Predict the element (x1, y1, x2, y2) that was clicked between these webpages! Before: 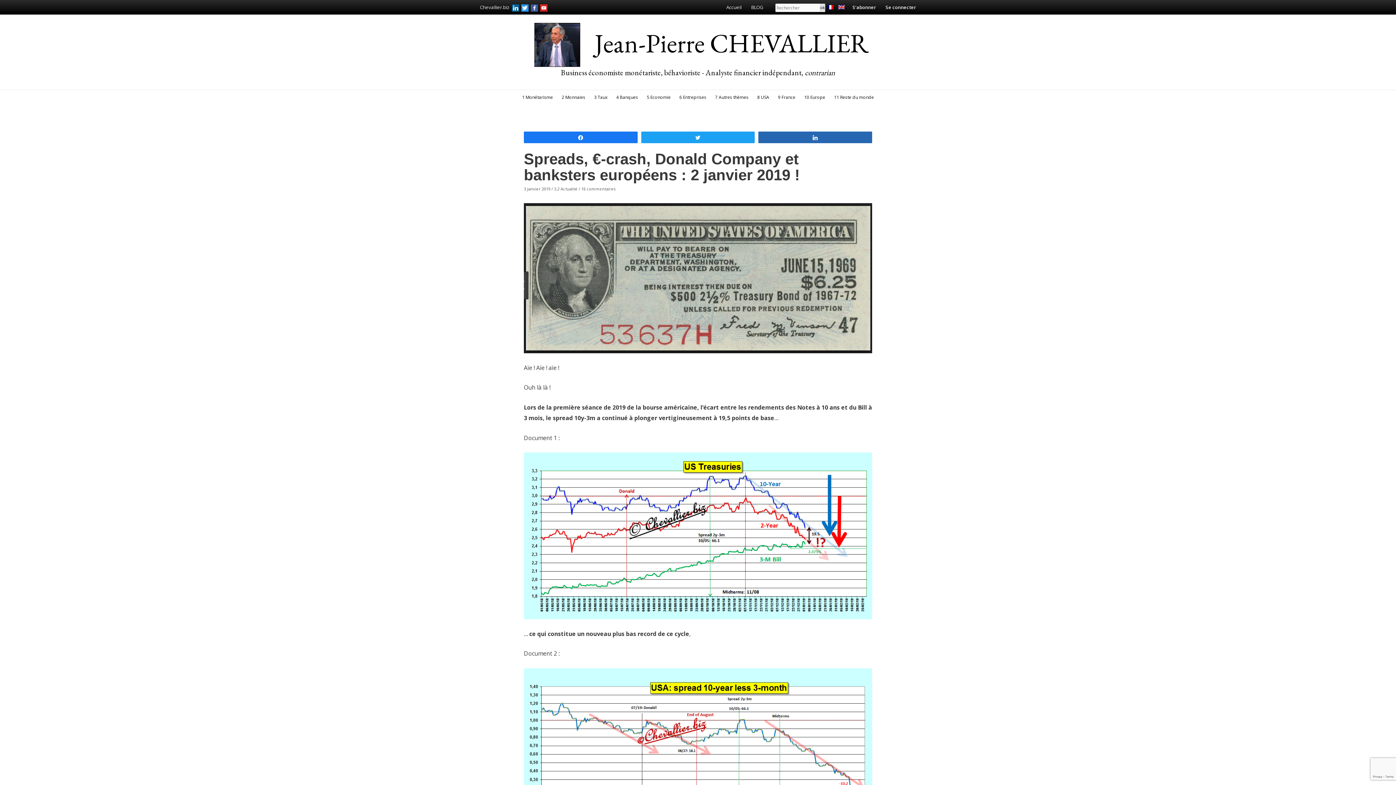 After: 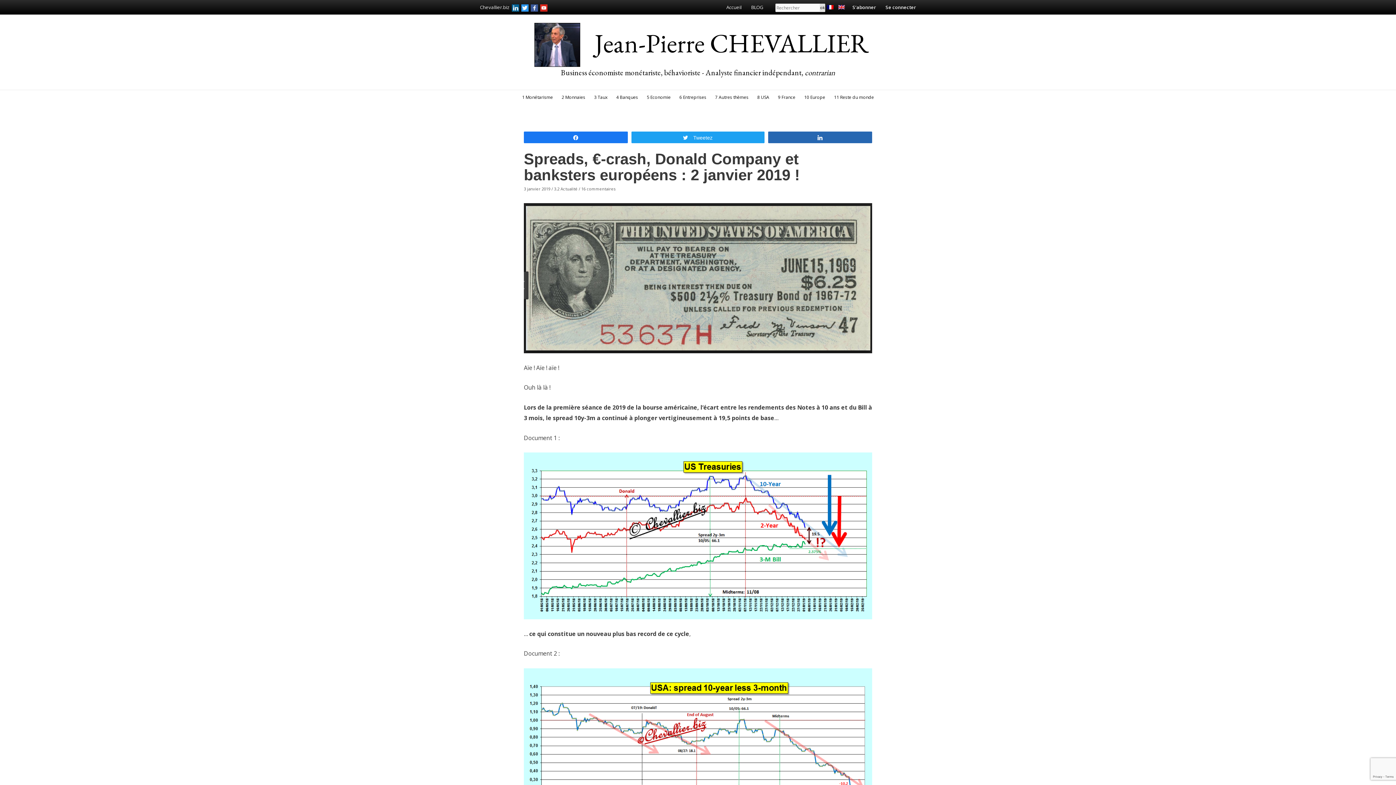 Action: label: Tweetez bbox: (641, 132, 754, 142)